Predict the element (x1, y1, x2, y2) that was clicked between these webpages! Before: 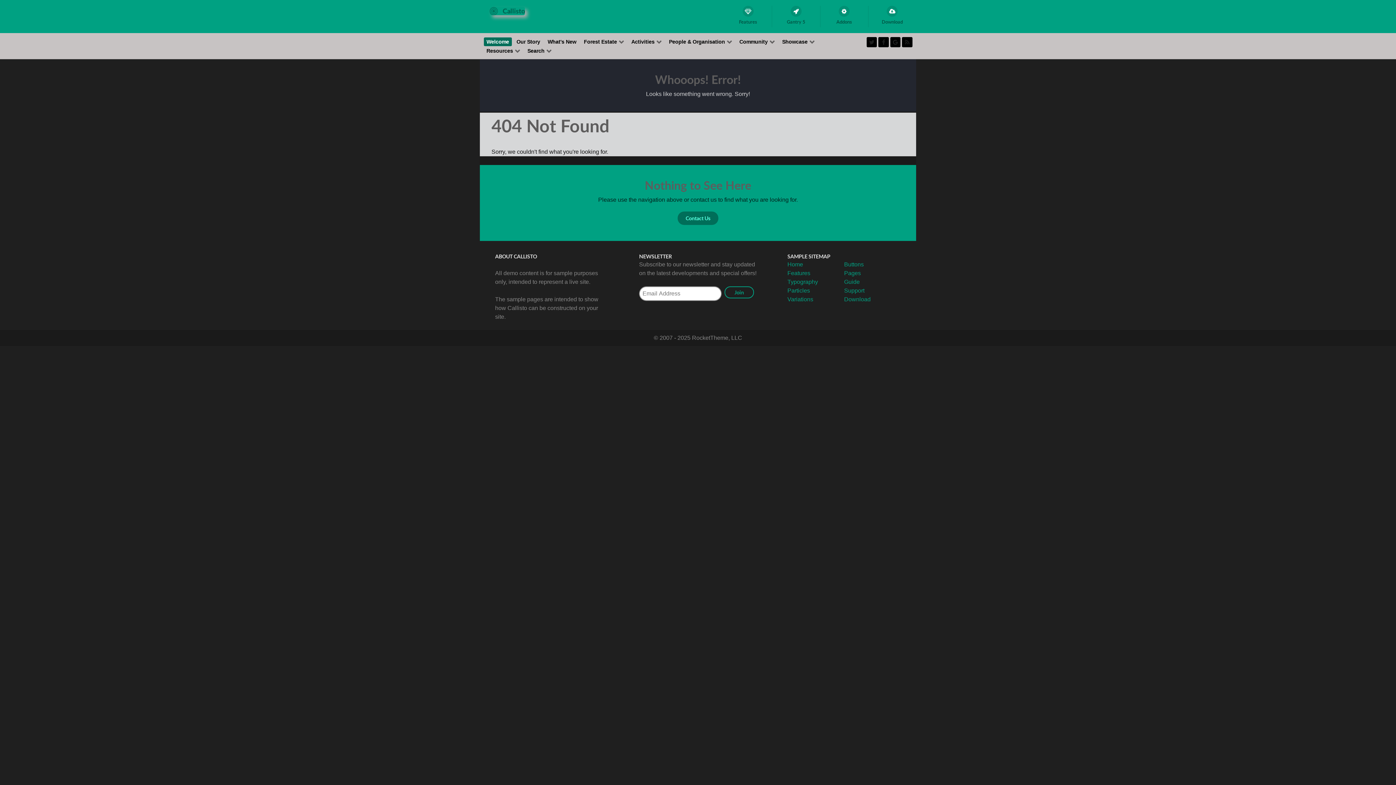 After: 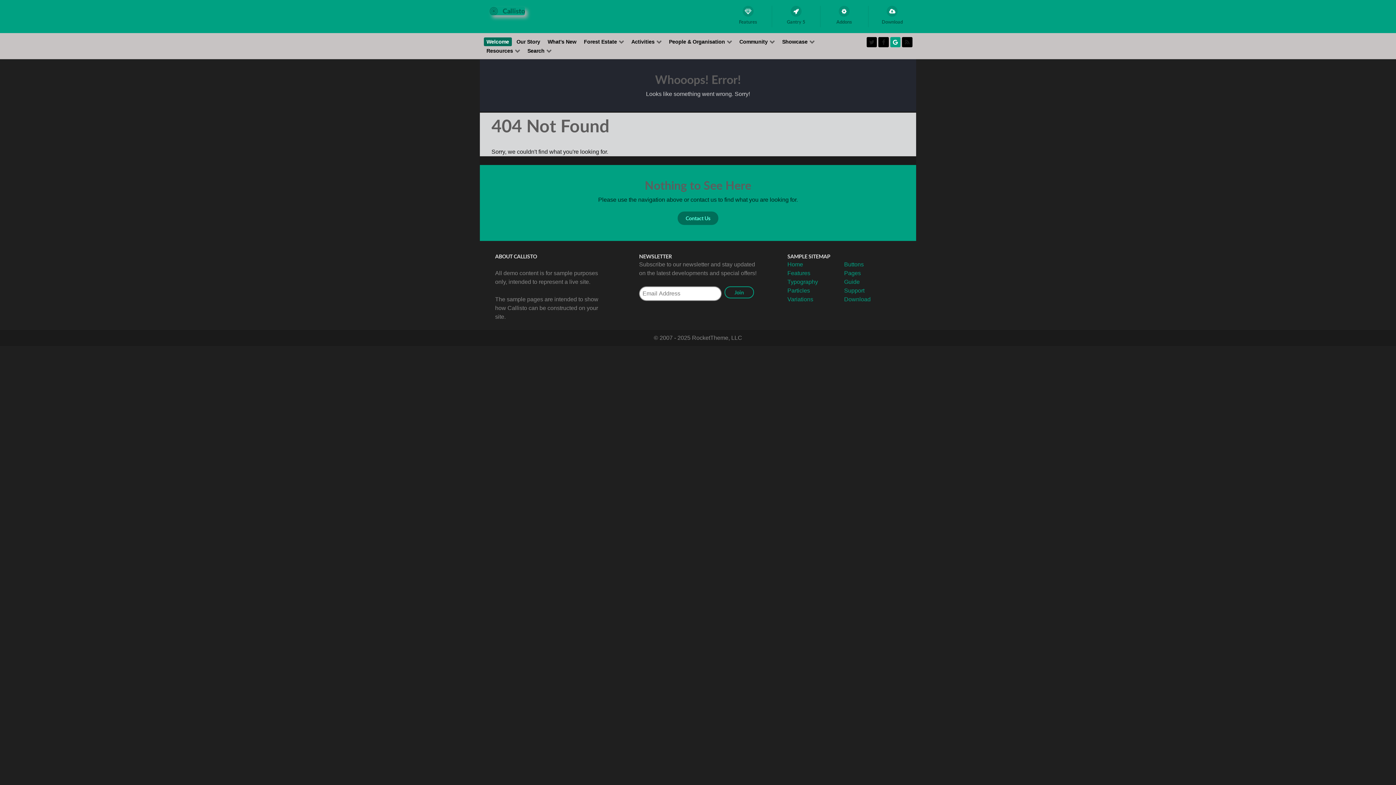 Action: bbox: (890, 37, 900, 47)